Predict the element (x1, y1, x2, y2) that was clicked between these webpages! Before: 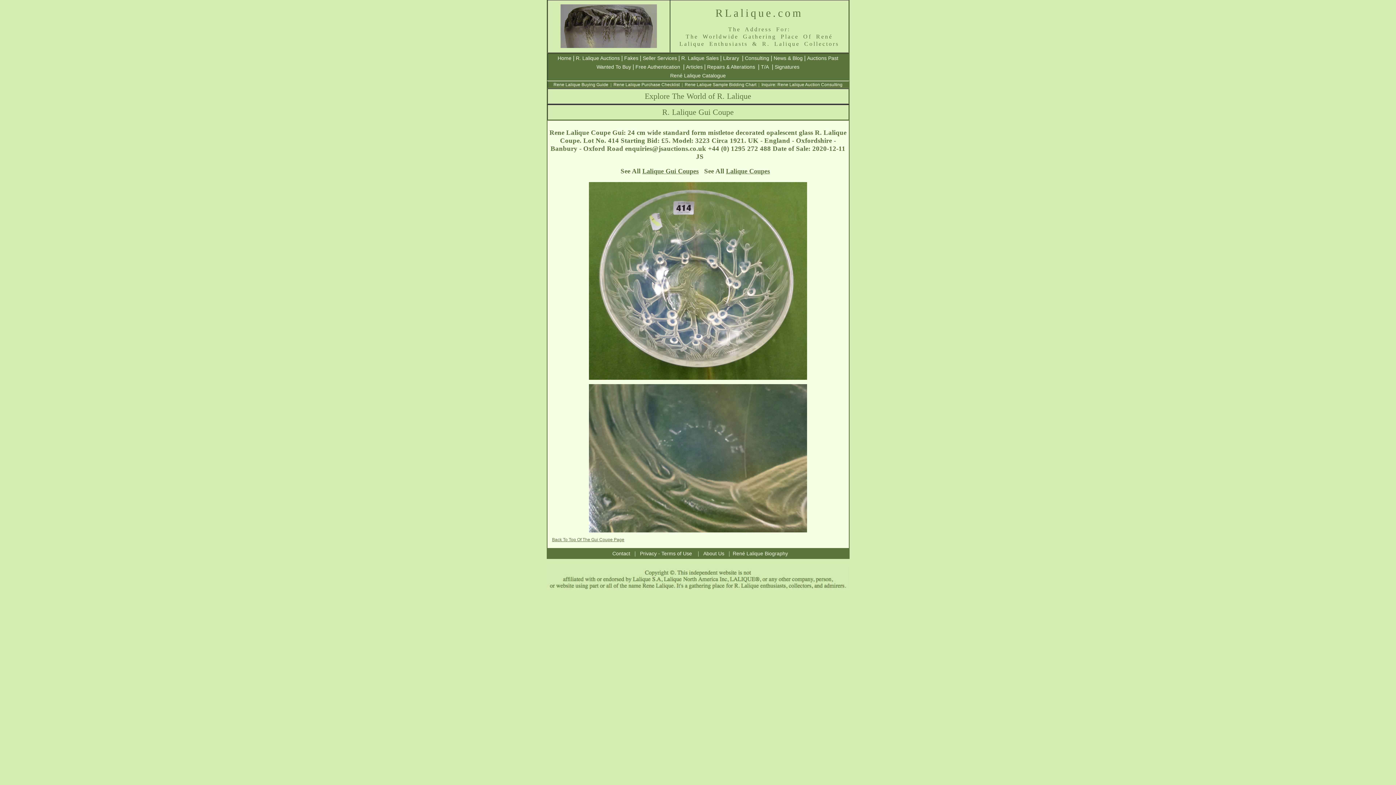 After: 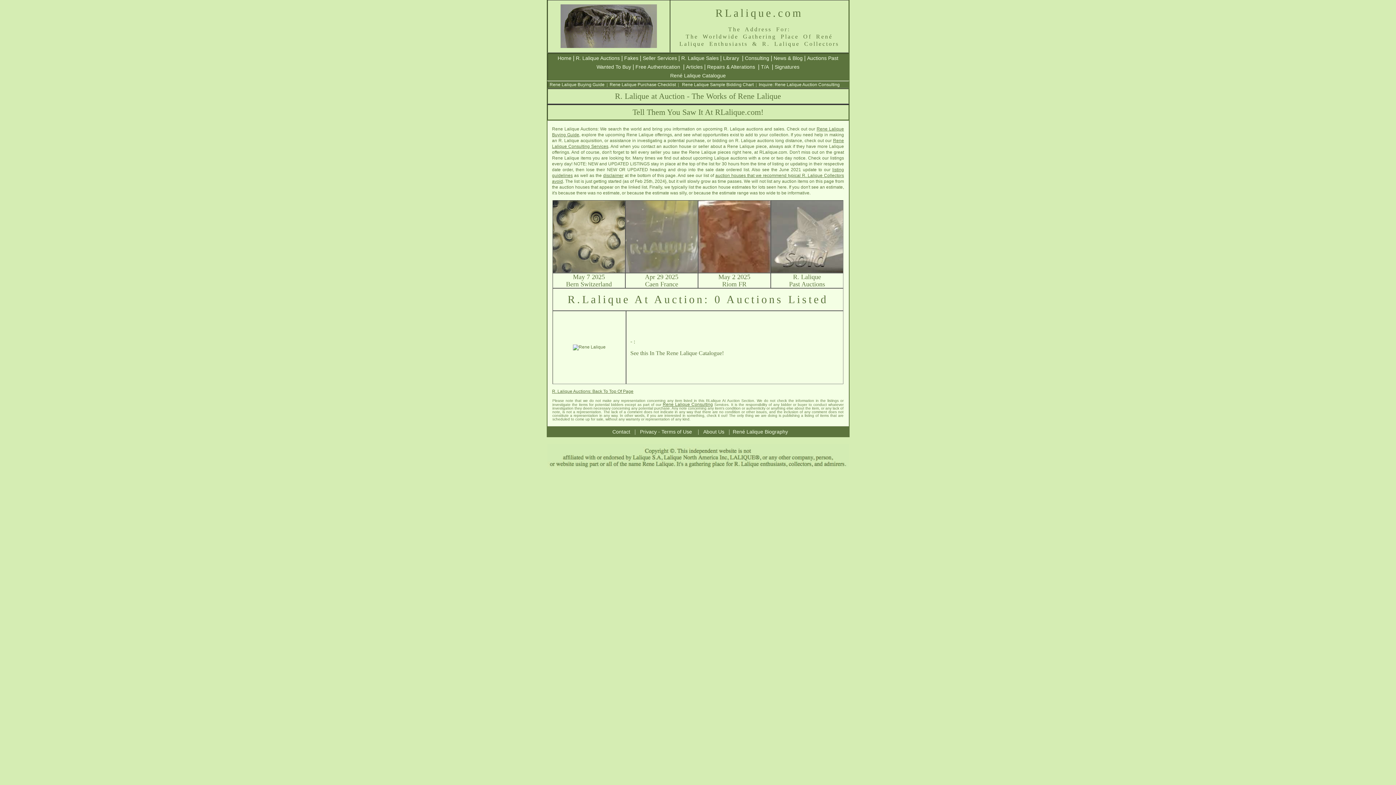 Action: label: R. Lalique Auctions bbox: (576, 55, 620, 61)